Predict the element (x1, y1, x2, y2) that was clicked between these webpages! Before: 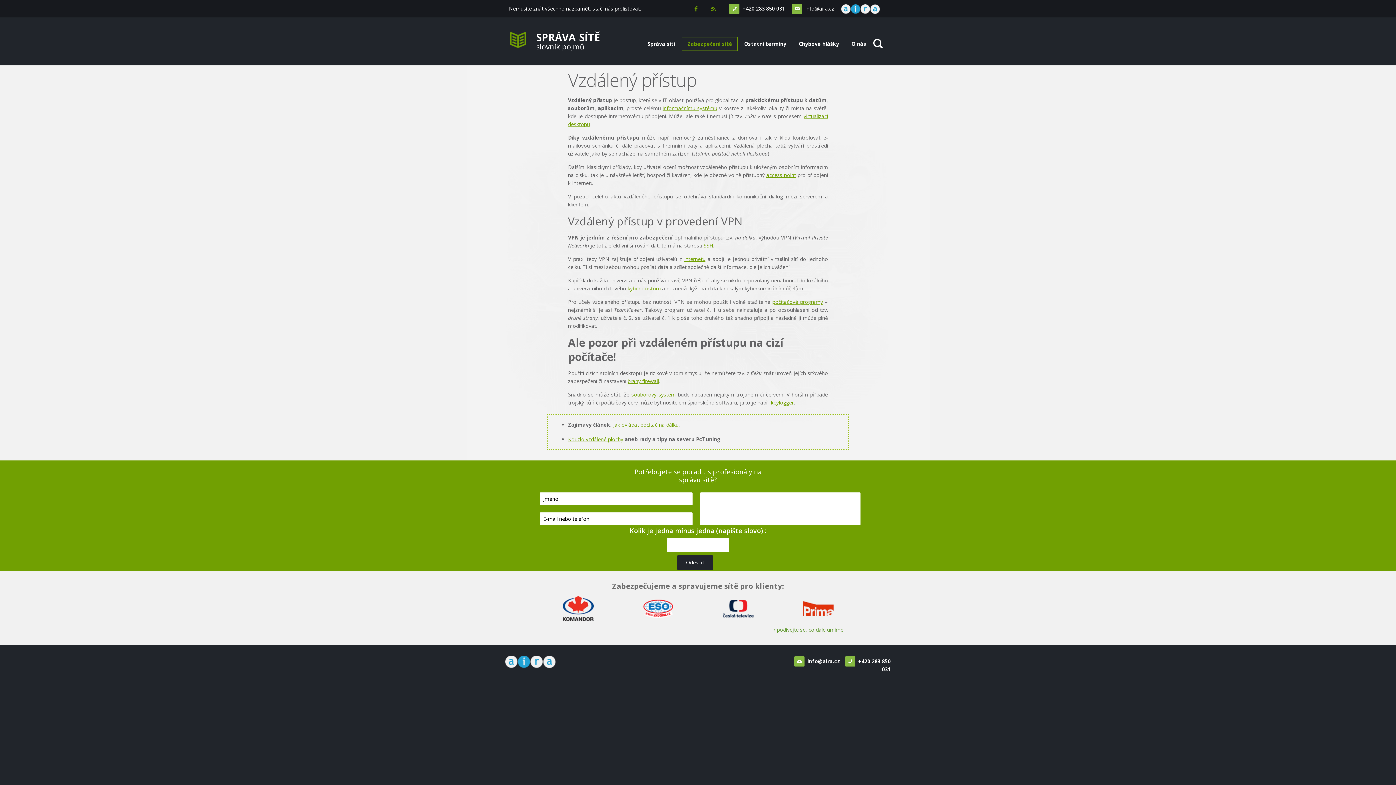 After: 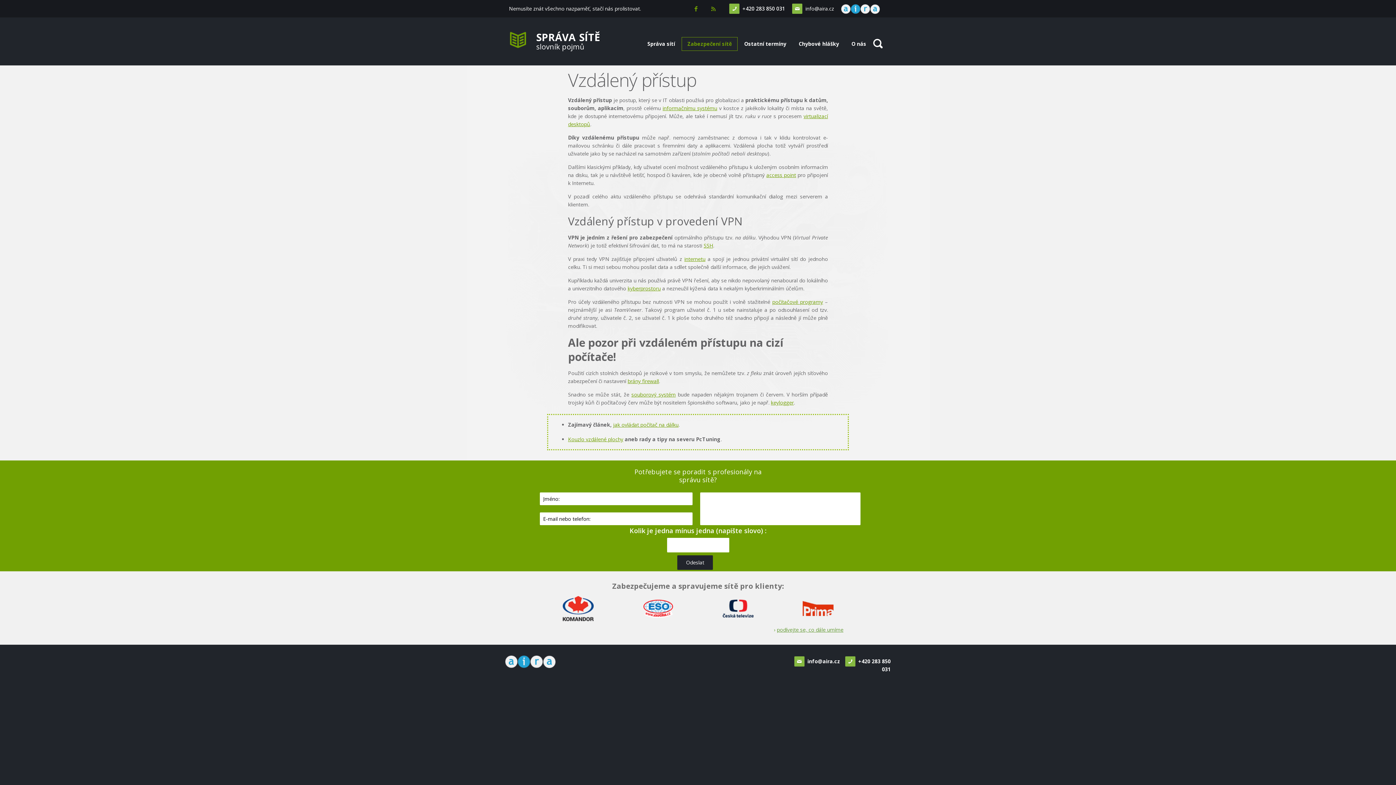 Action: bbox: (568, 433, 623, 445) label: Kouzlo vzdálené plochy